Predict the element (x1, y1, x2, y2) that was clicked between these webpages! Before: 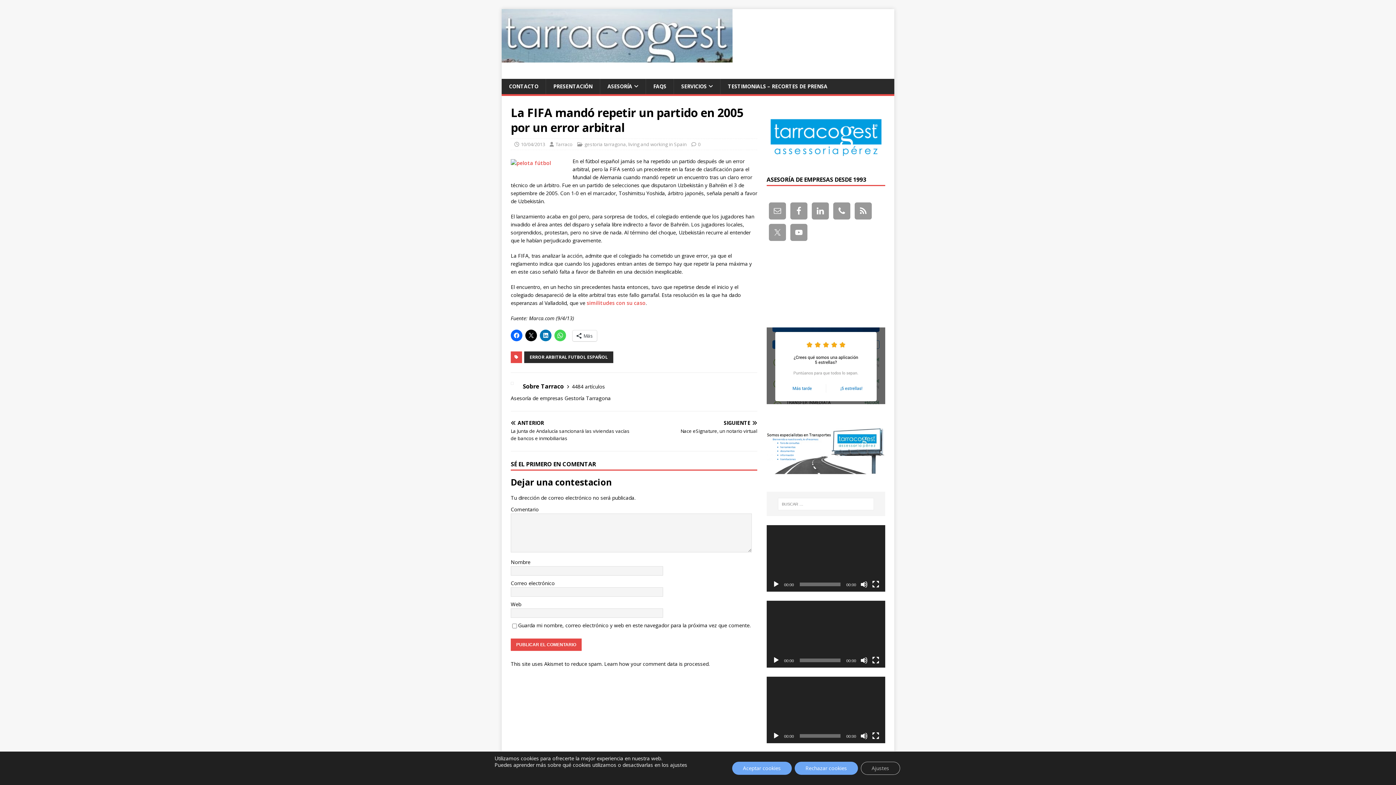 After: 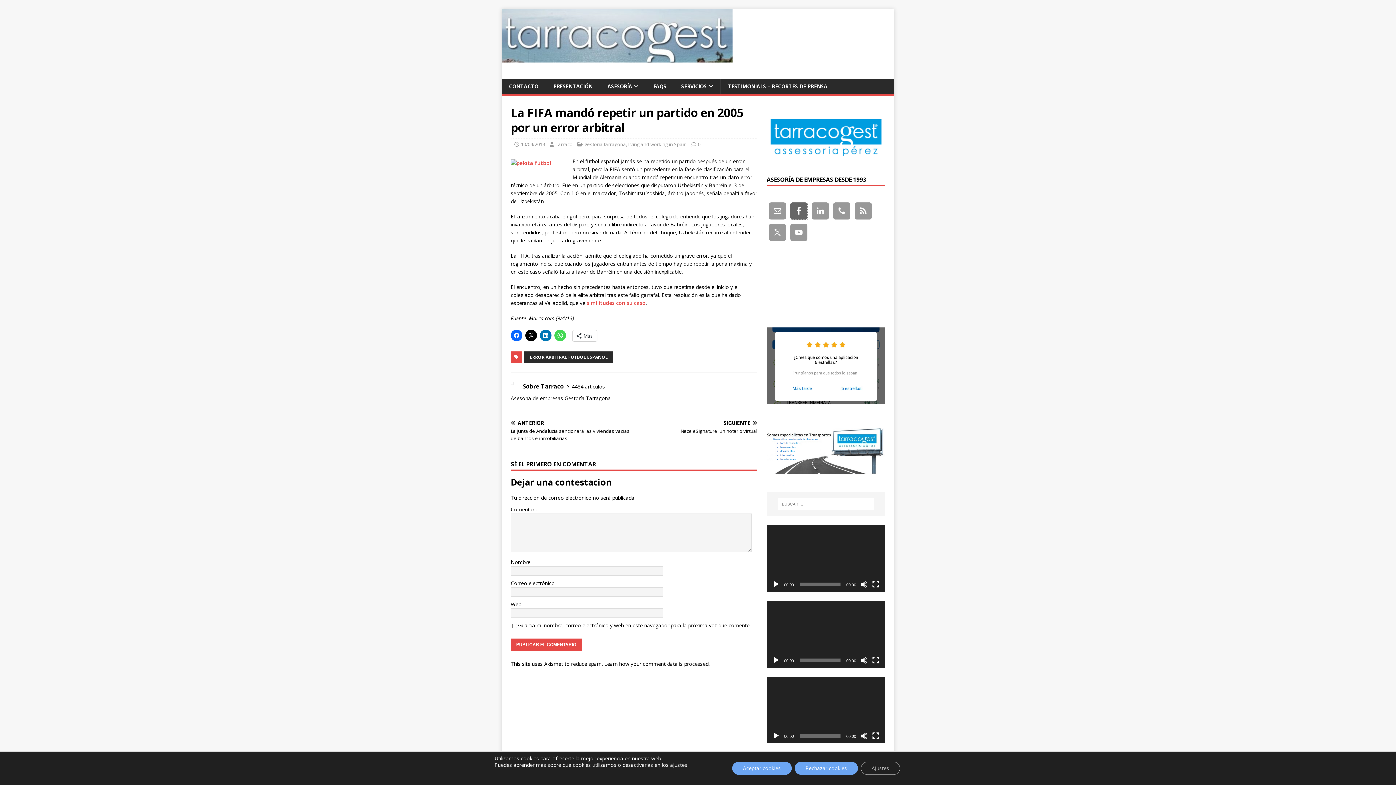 Action: bbox: (790, 202, 807, 219)